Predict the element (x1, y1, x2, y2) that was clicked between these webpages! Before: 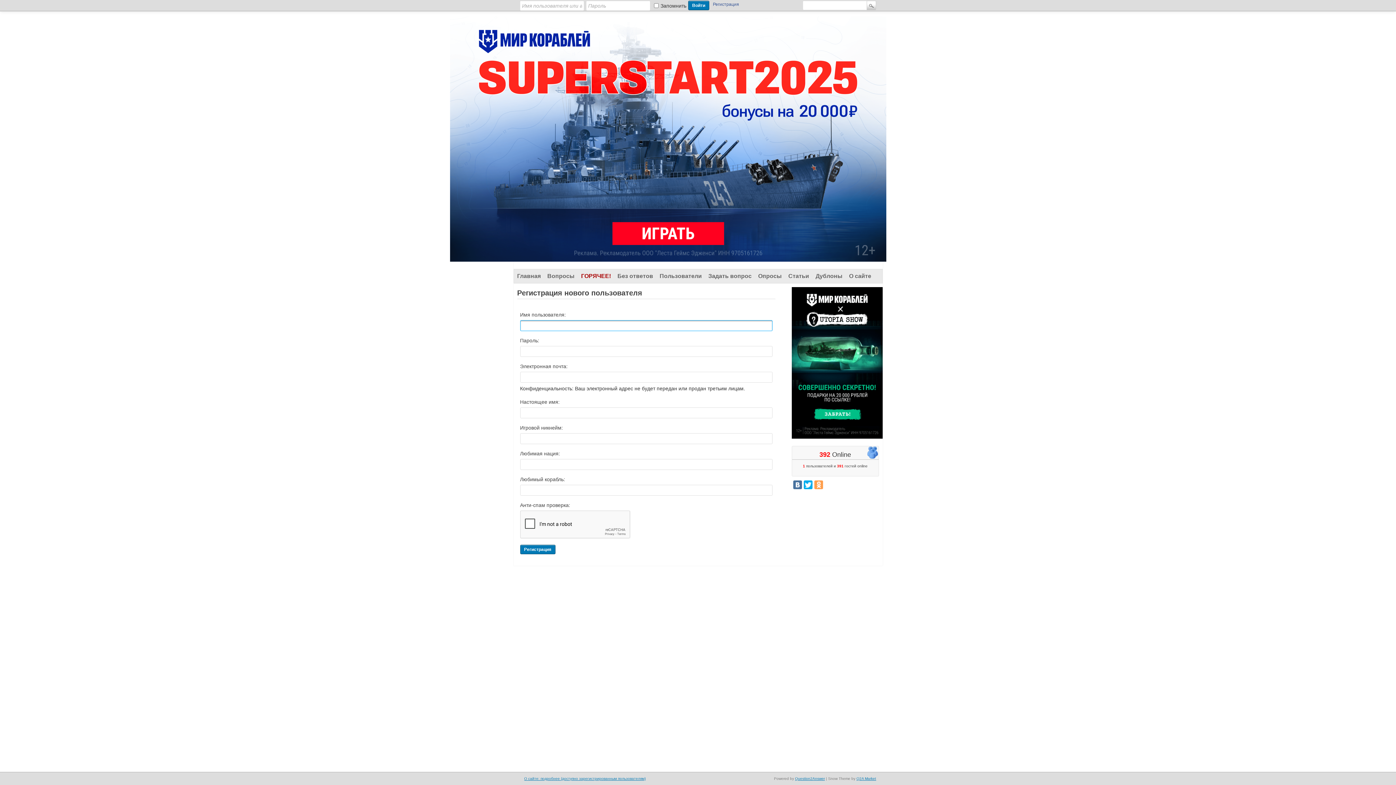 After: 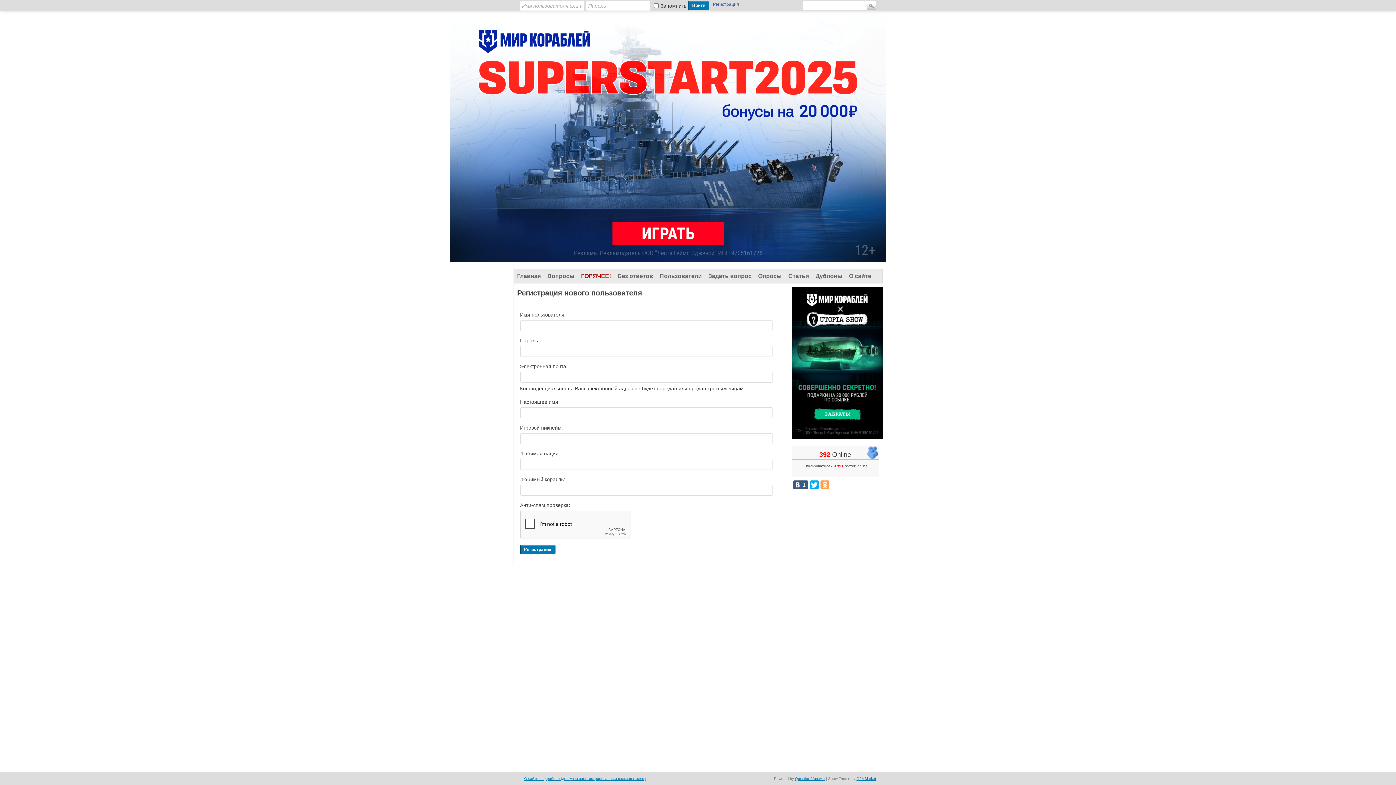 Action: bbox: (793, 480, 802, 489)